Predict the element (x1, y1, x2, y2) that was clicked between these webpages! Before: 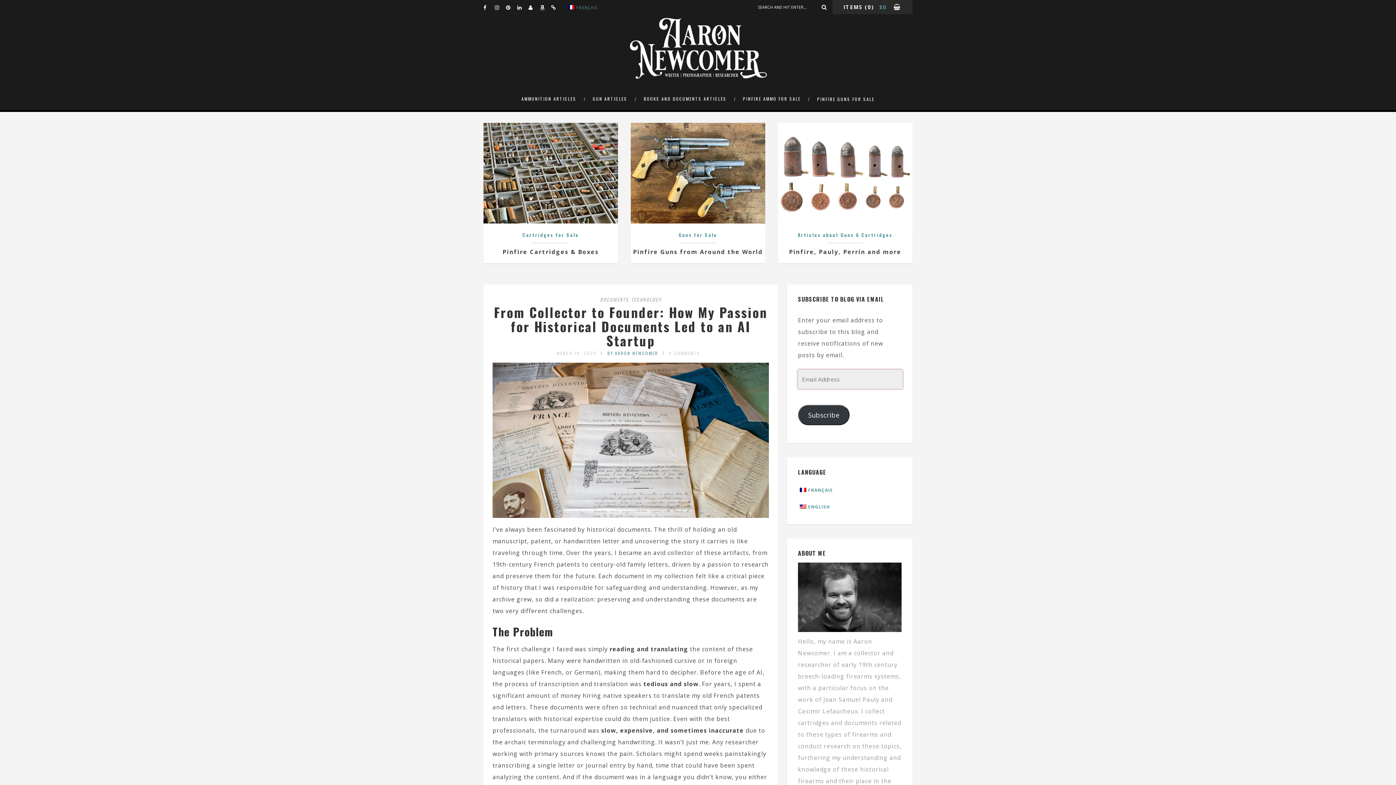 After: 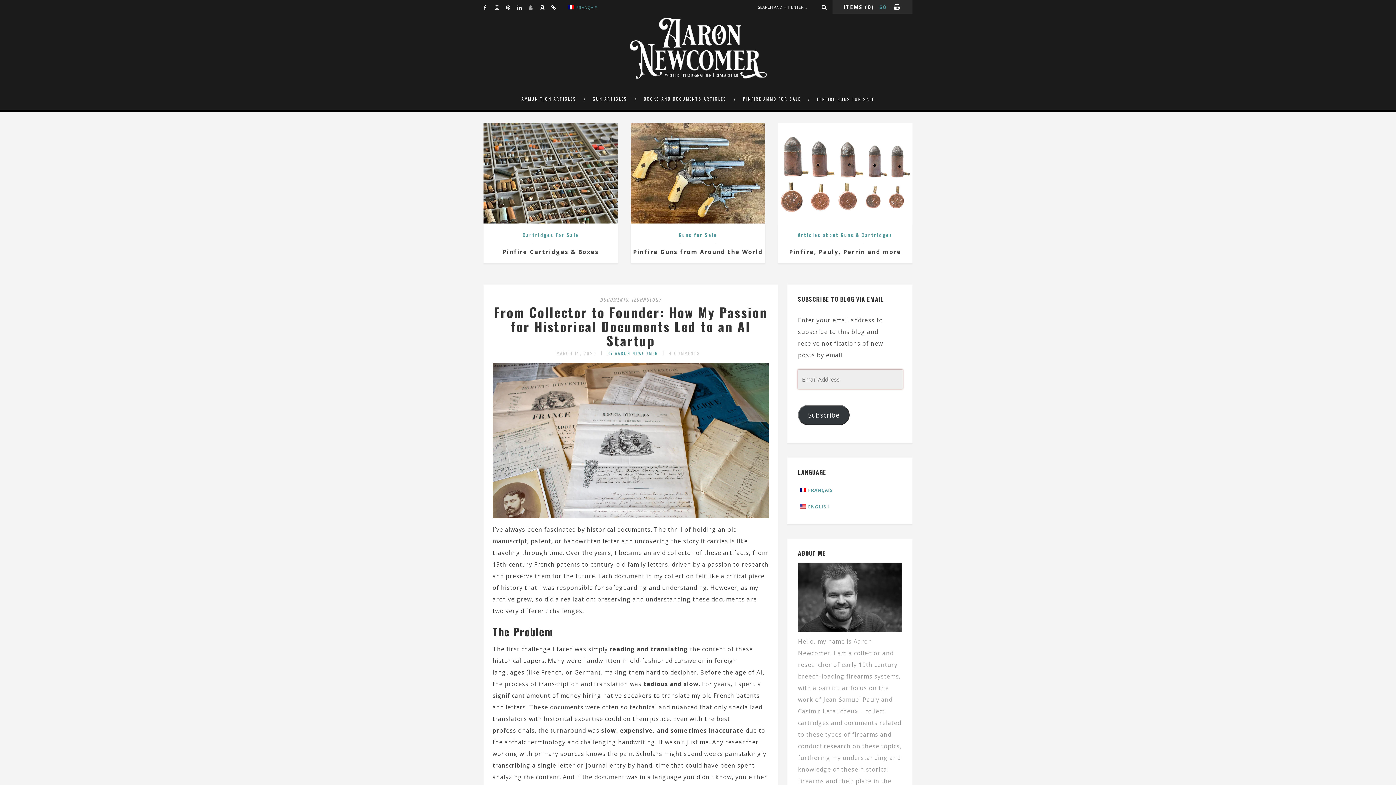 Action: bbox: (528, 0, 539, 14)